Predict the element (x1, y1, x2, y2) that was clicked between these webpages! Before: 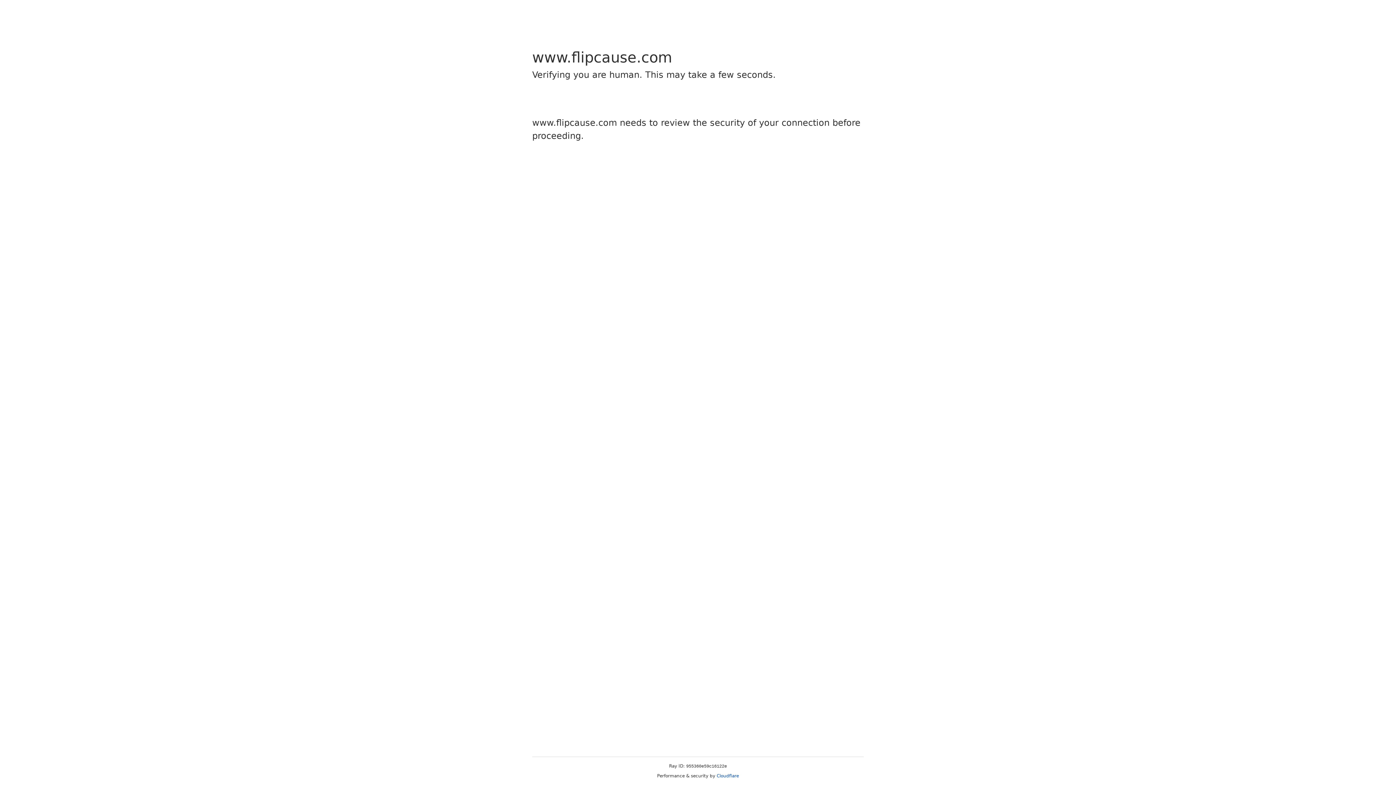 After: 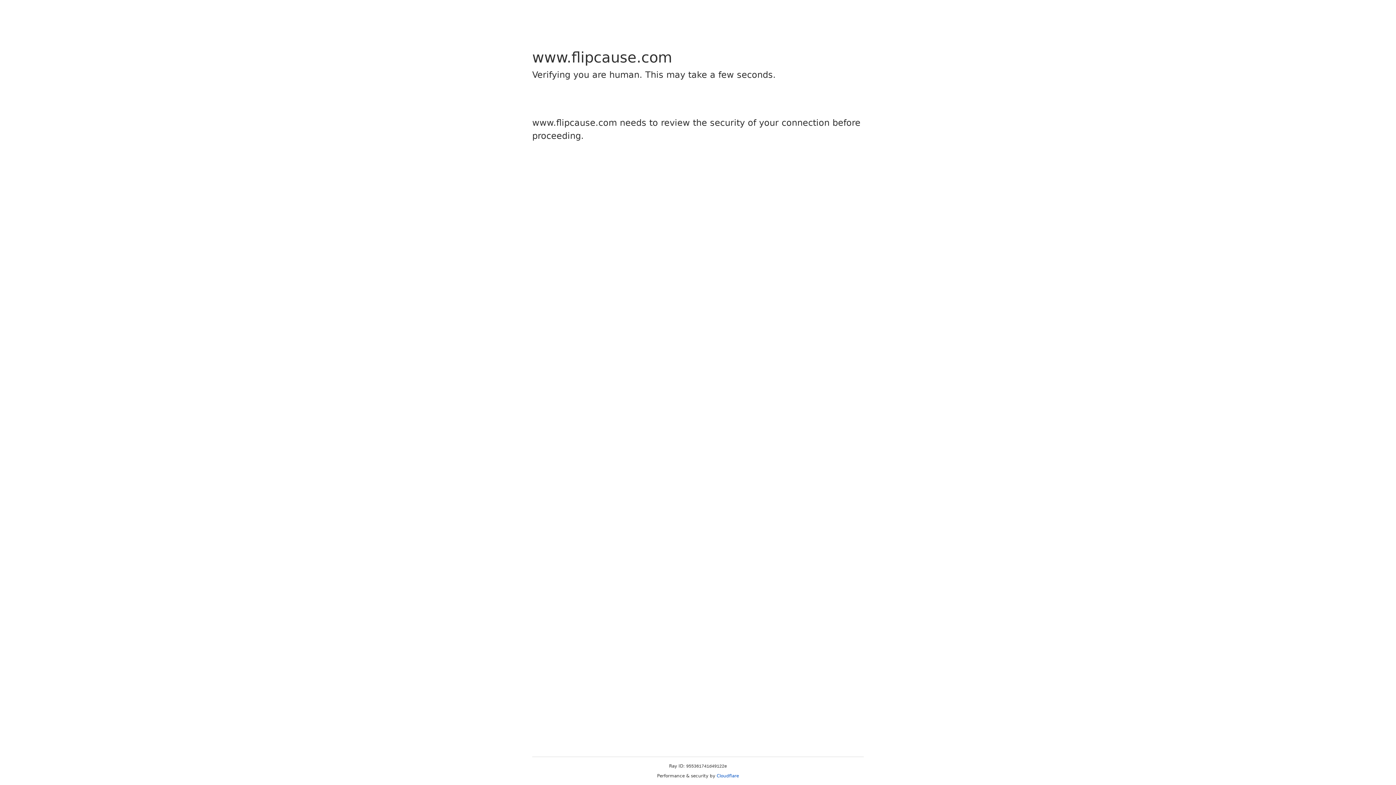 Action: label: Cloudflare bbox: (716, 773, 739, 778)